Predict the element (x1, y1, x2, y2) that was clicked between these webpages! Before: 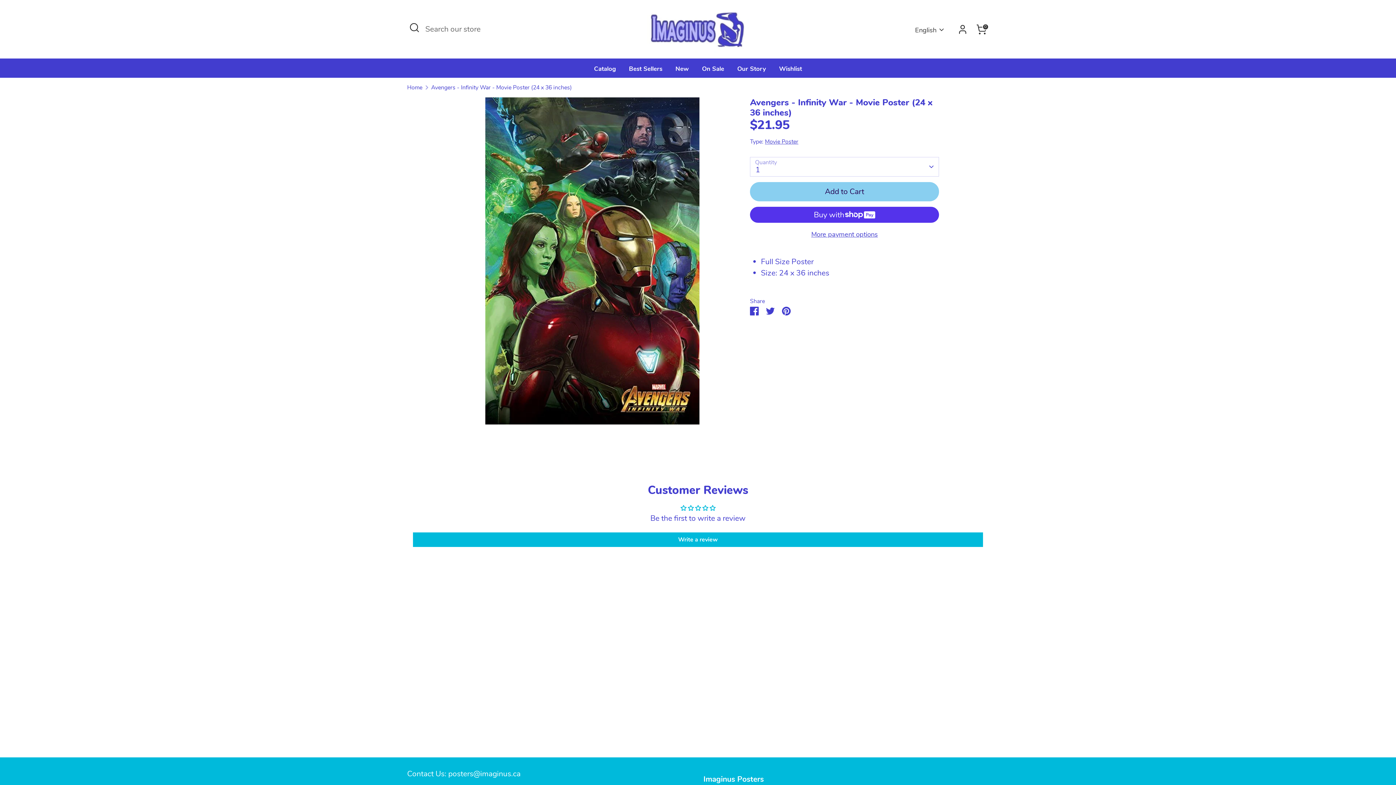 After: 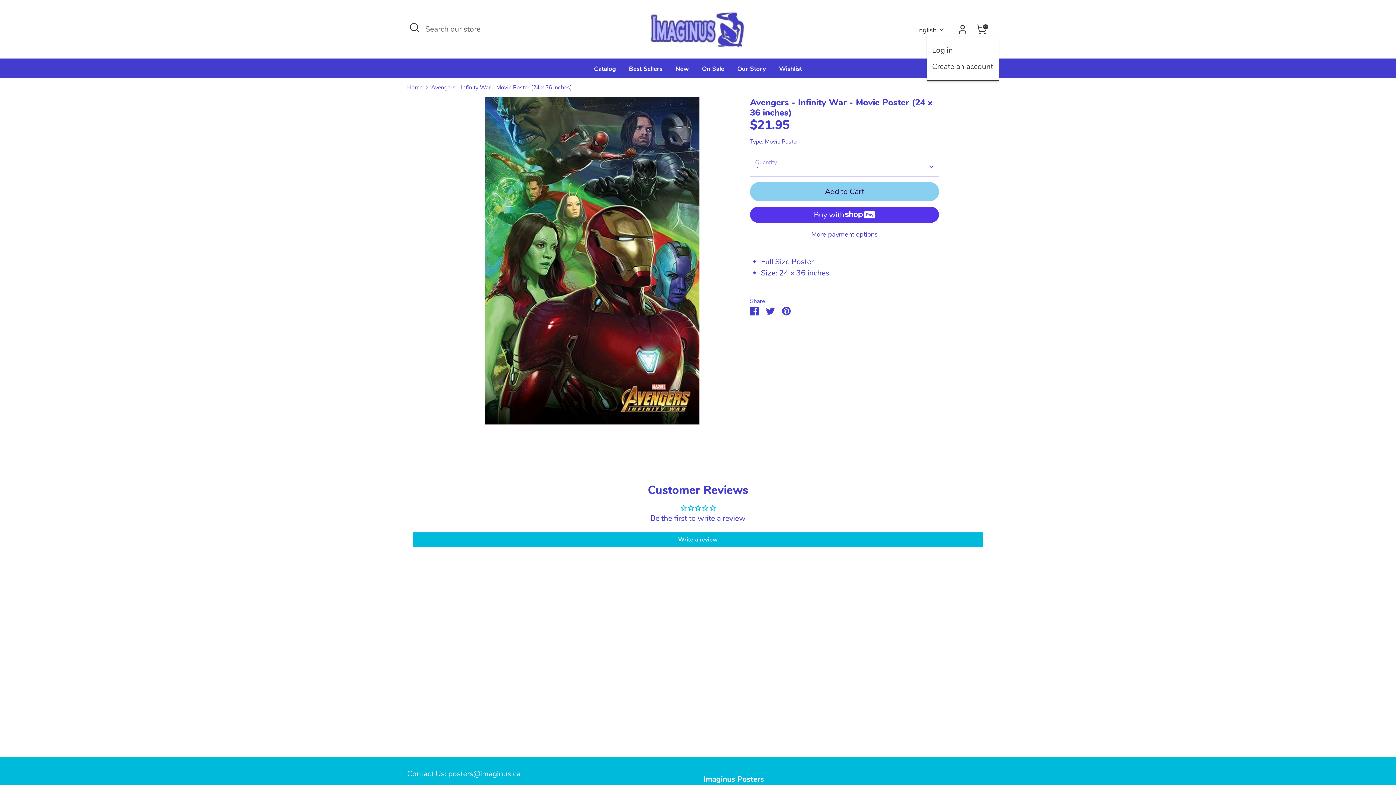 Action: label: Account bbox: (955, 22, 970, 36)